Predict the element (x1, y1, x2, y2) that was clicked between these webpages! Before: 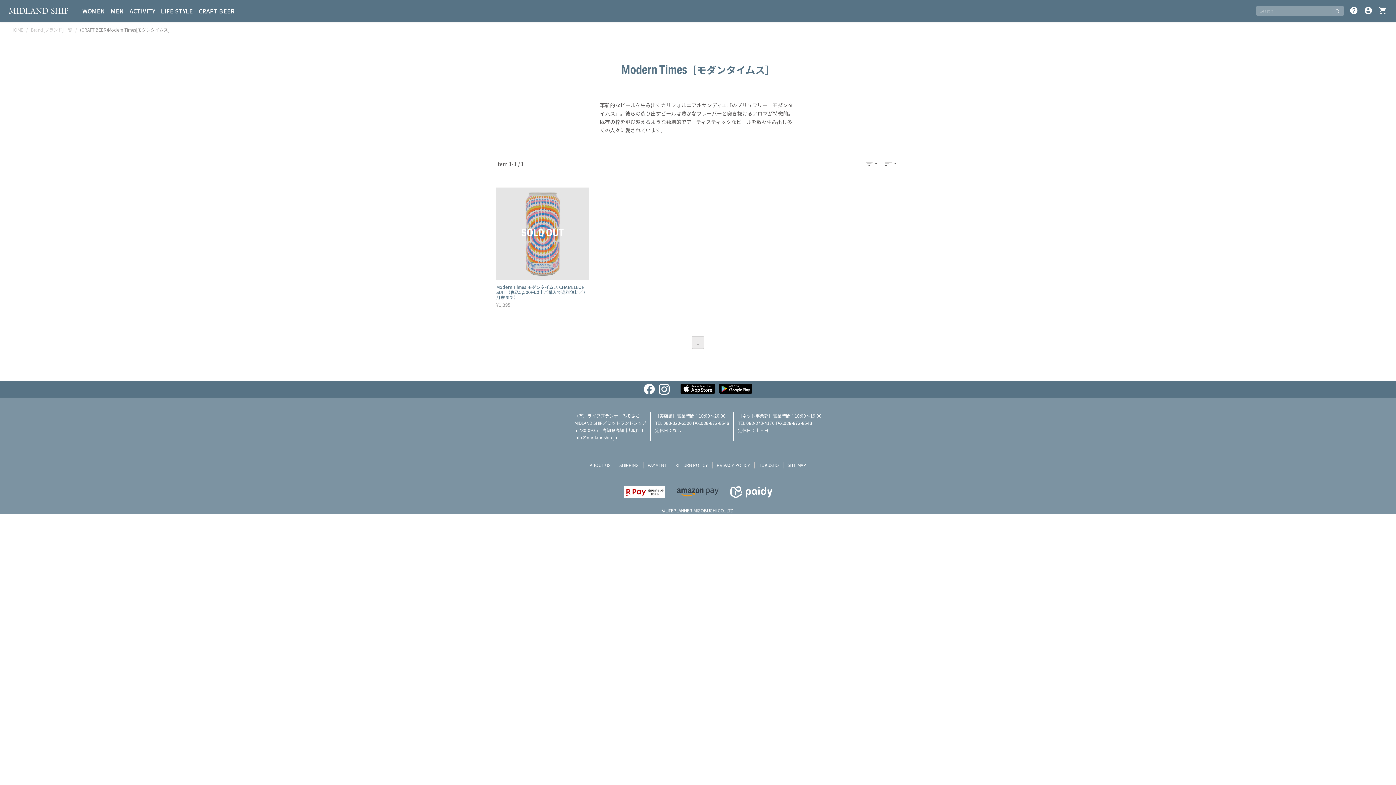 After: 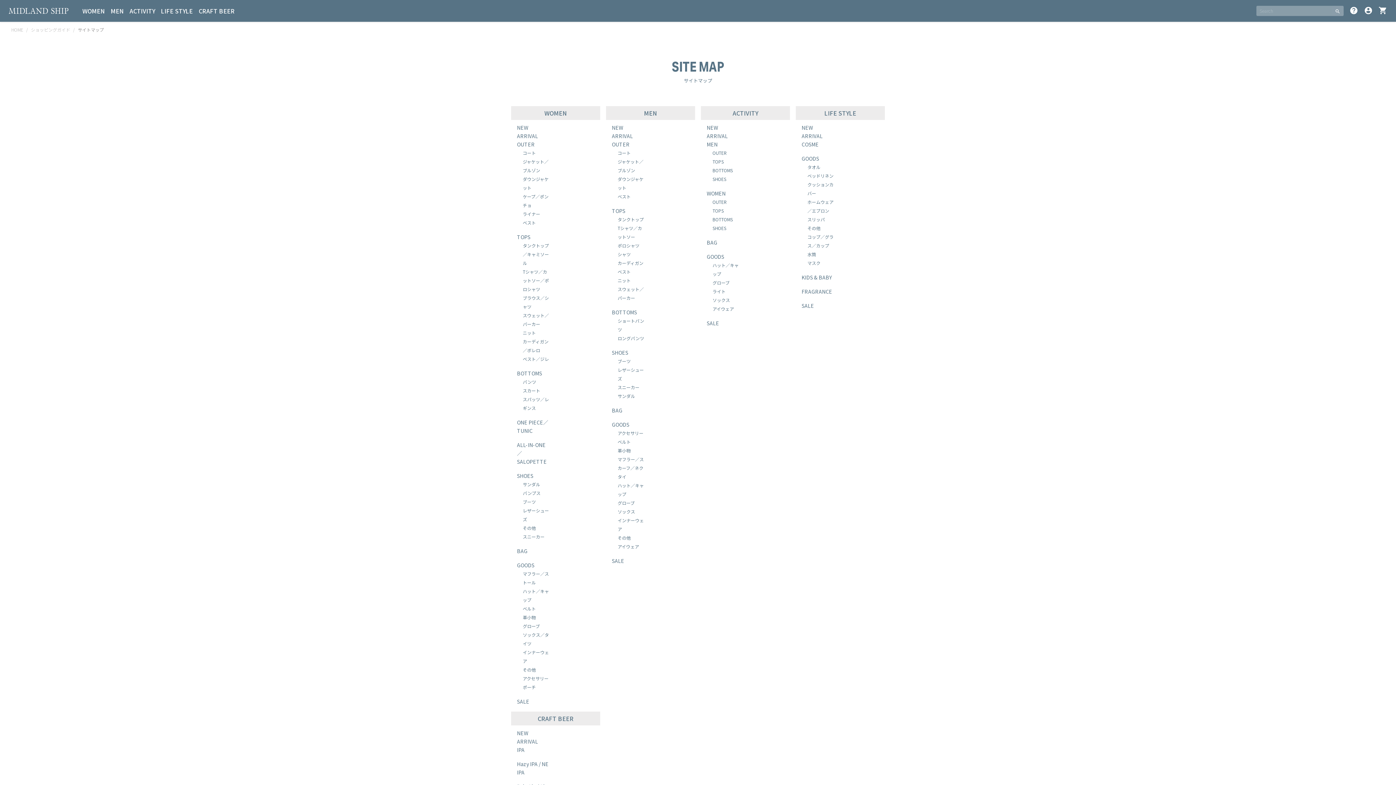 Action: bbox: (787, 462, 806, 468) label: SITE MAP